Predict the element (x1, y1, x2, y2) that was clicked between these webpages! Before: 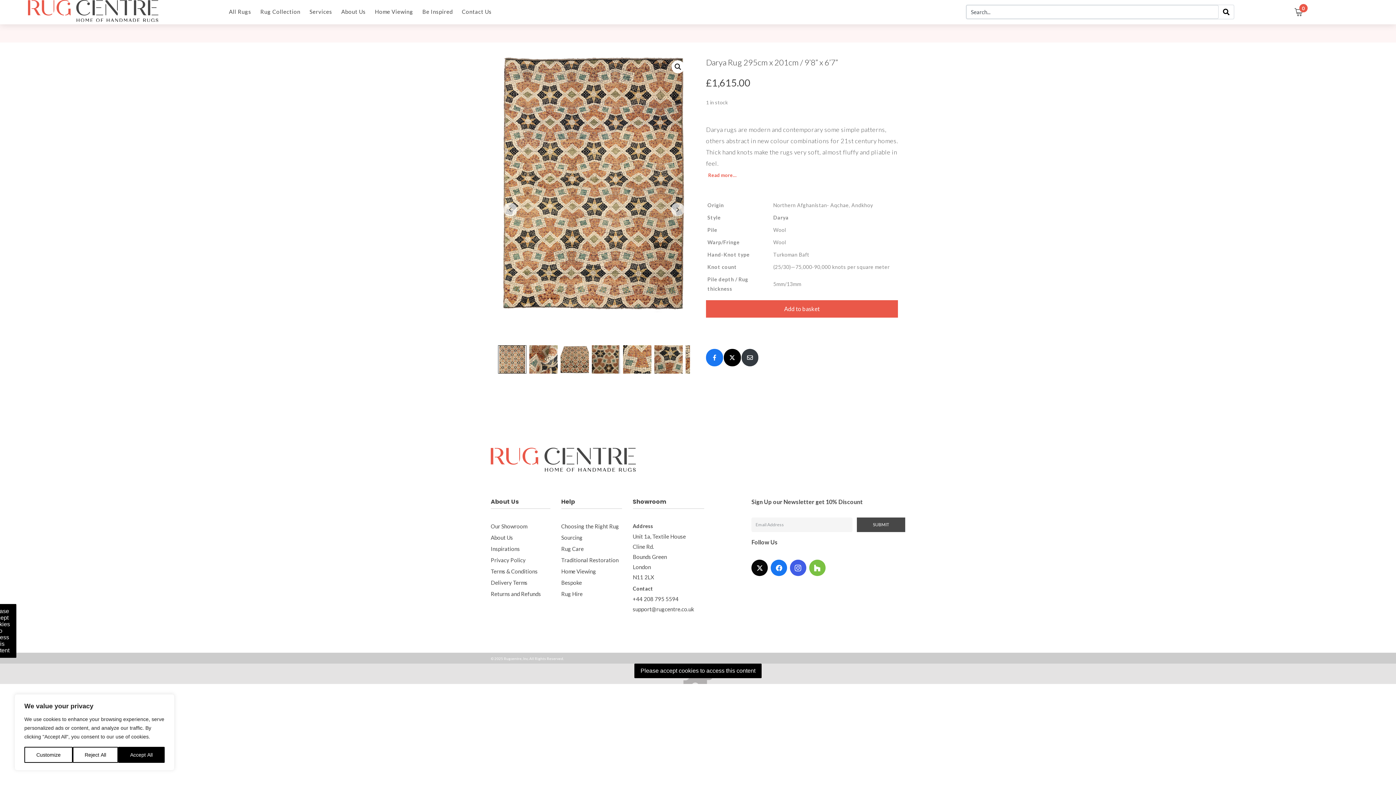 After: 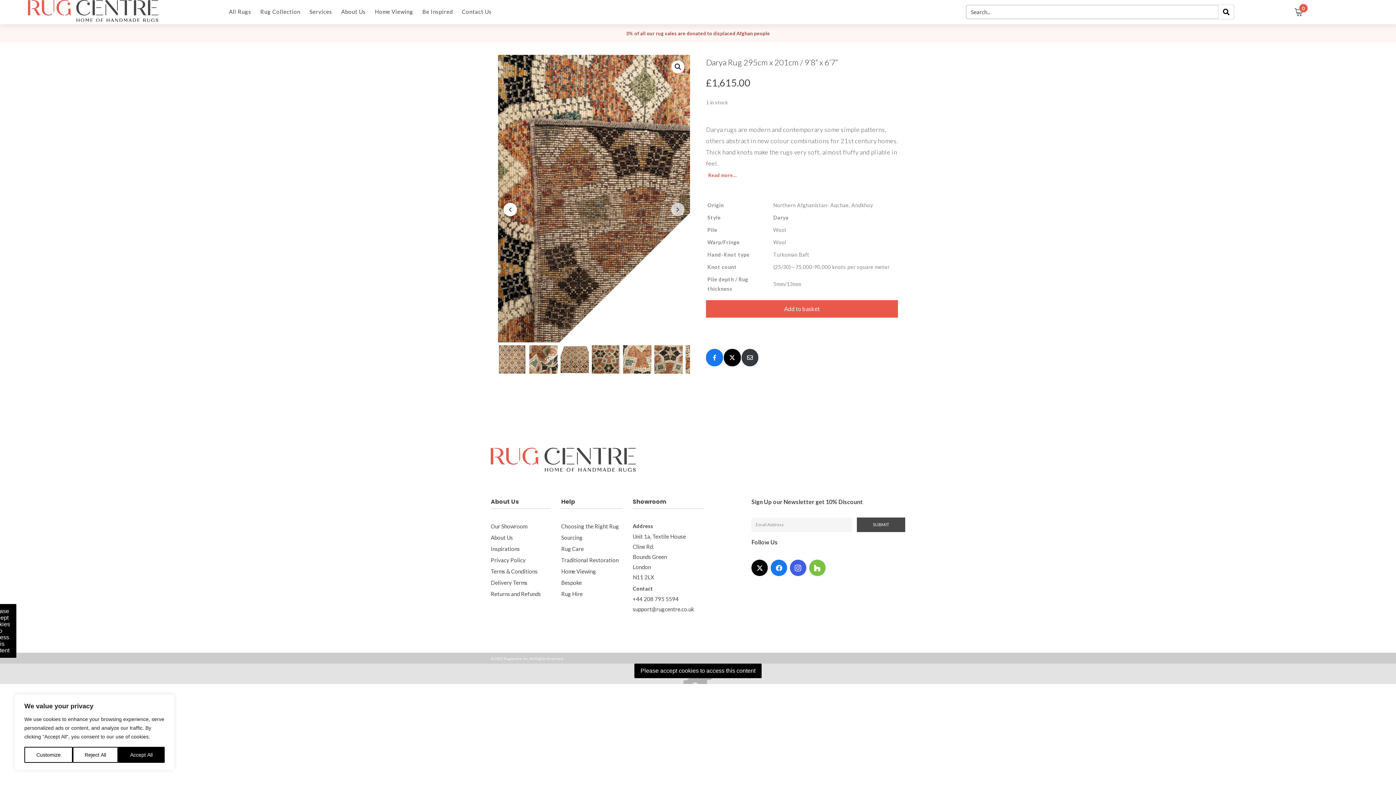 Action: bbox: (503, 202, 517, 216)